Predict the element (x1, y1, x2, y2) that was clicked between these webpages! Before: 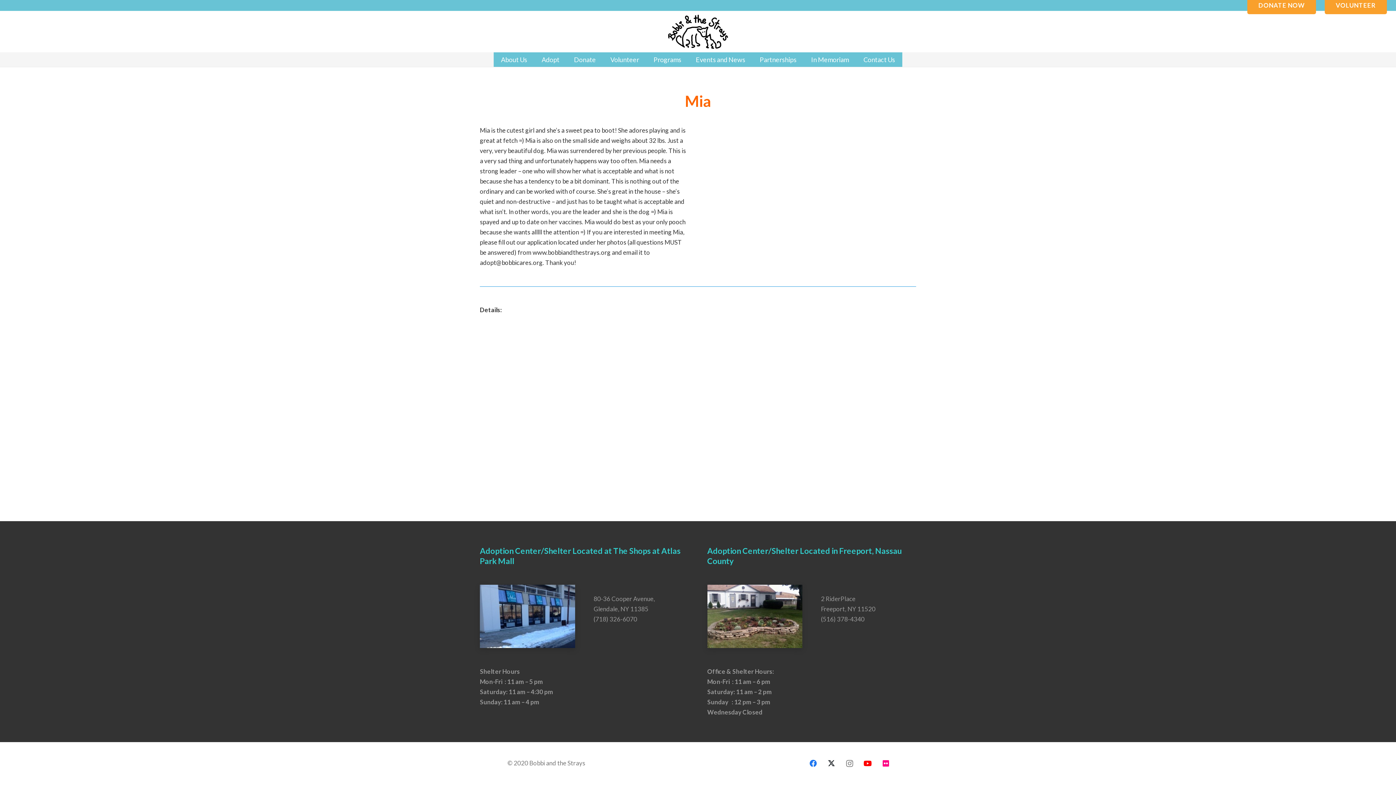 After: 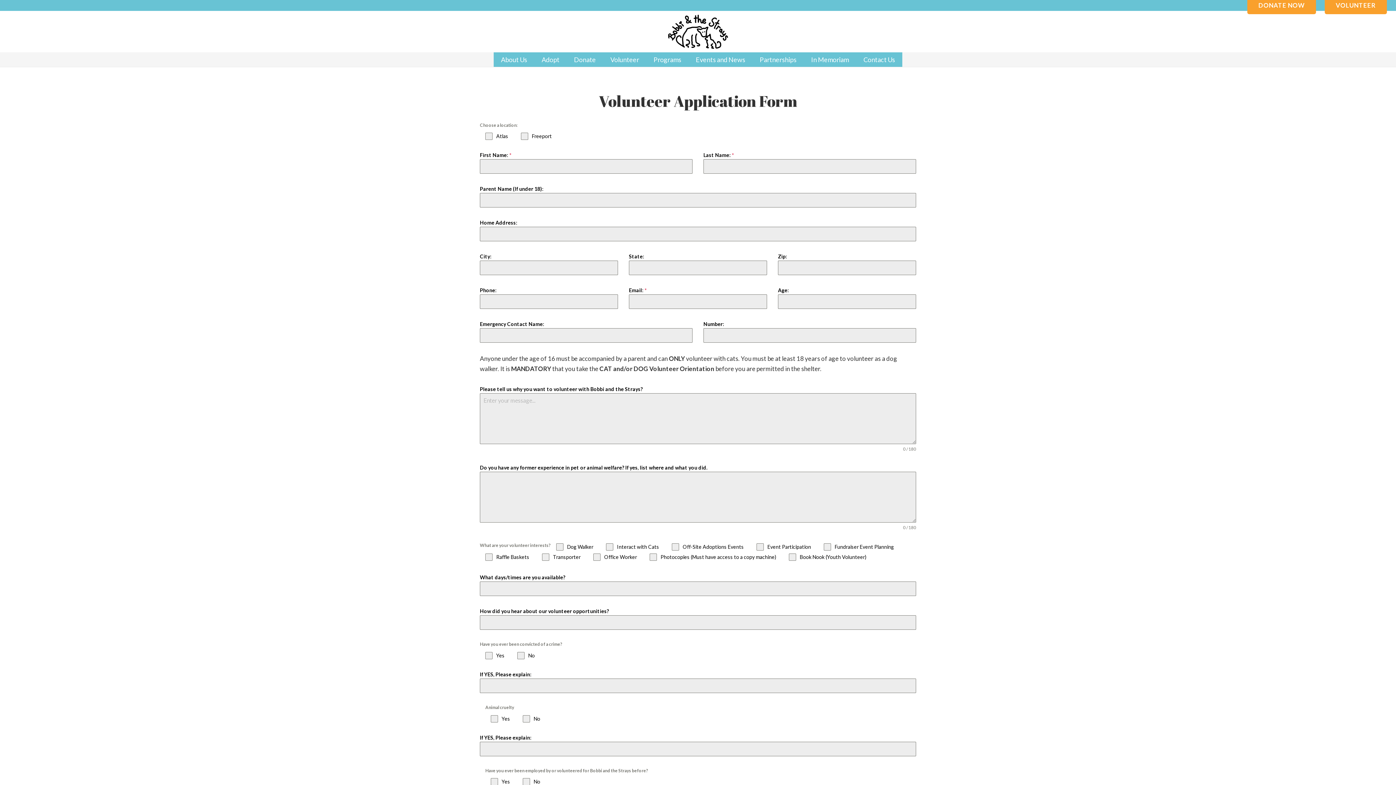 Action: bbox: (1324, -3, 1387, 14) label: VOLUNTEER